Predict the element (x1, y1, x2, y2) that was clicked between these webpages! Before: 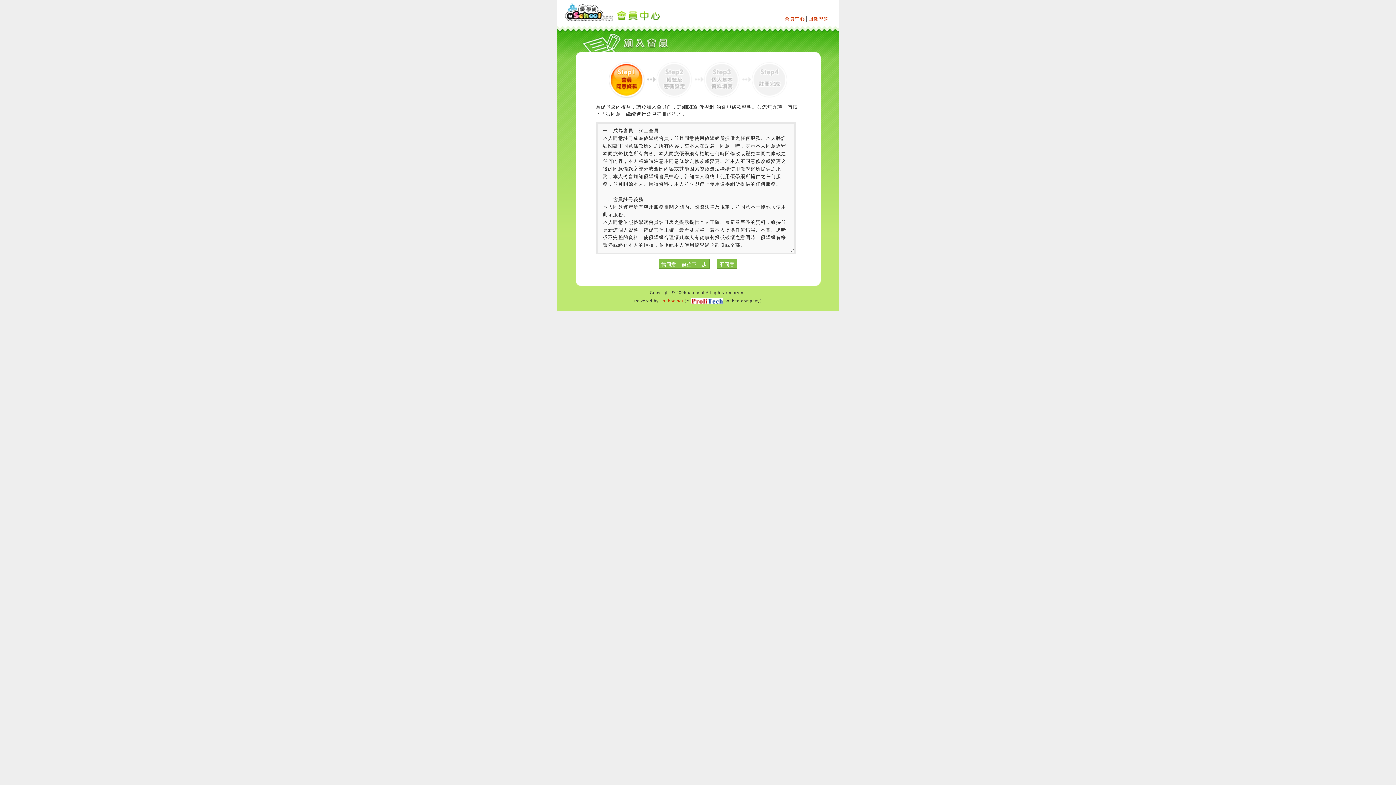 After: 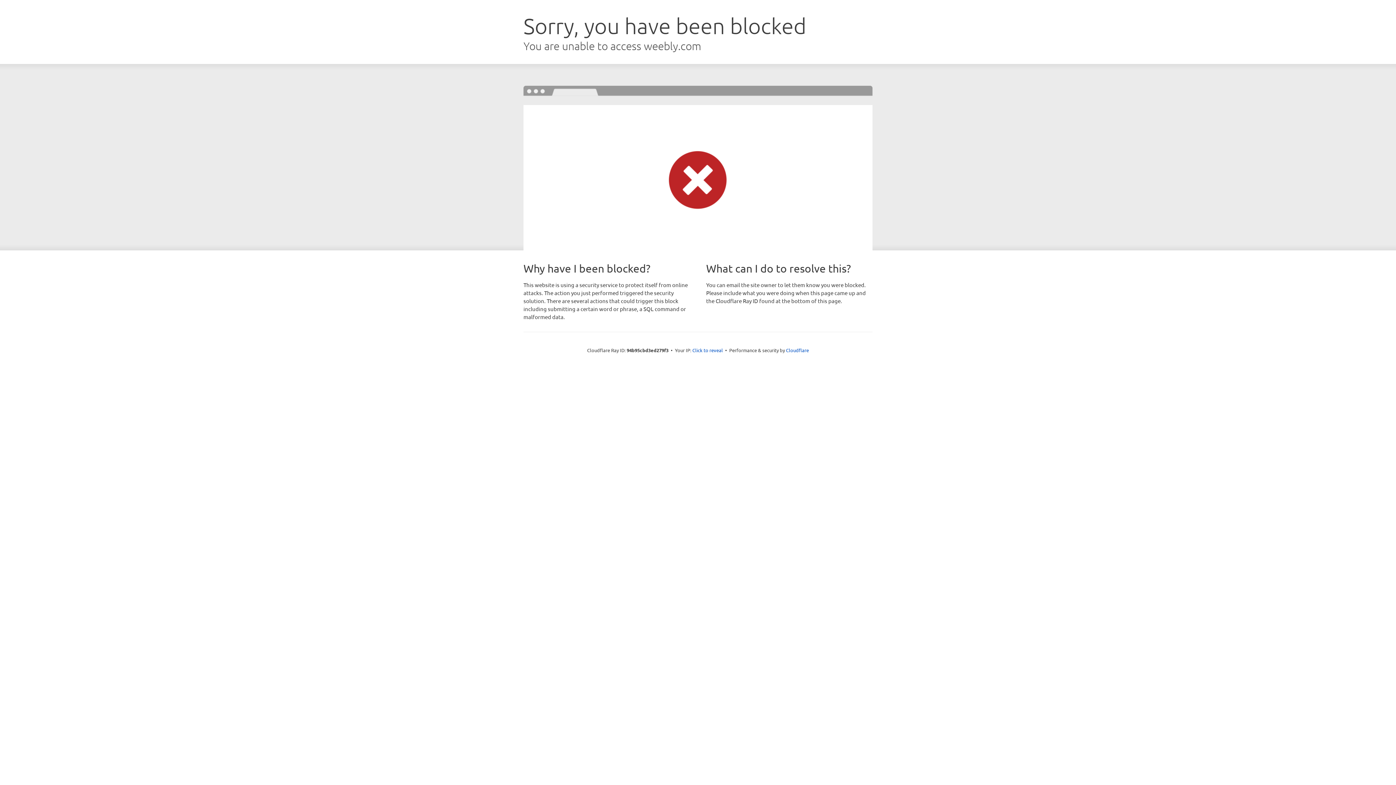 Action: bbox: (808, 16, 828, 21) label: 回優學網